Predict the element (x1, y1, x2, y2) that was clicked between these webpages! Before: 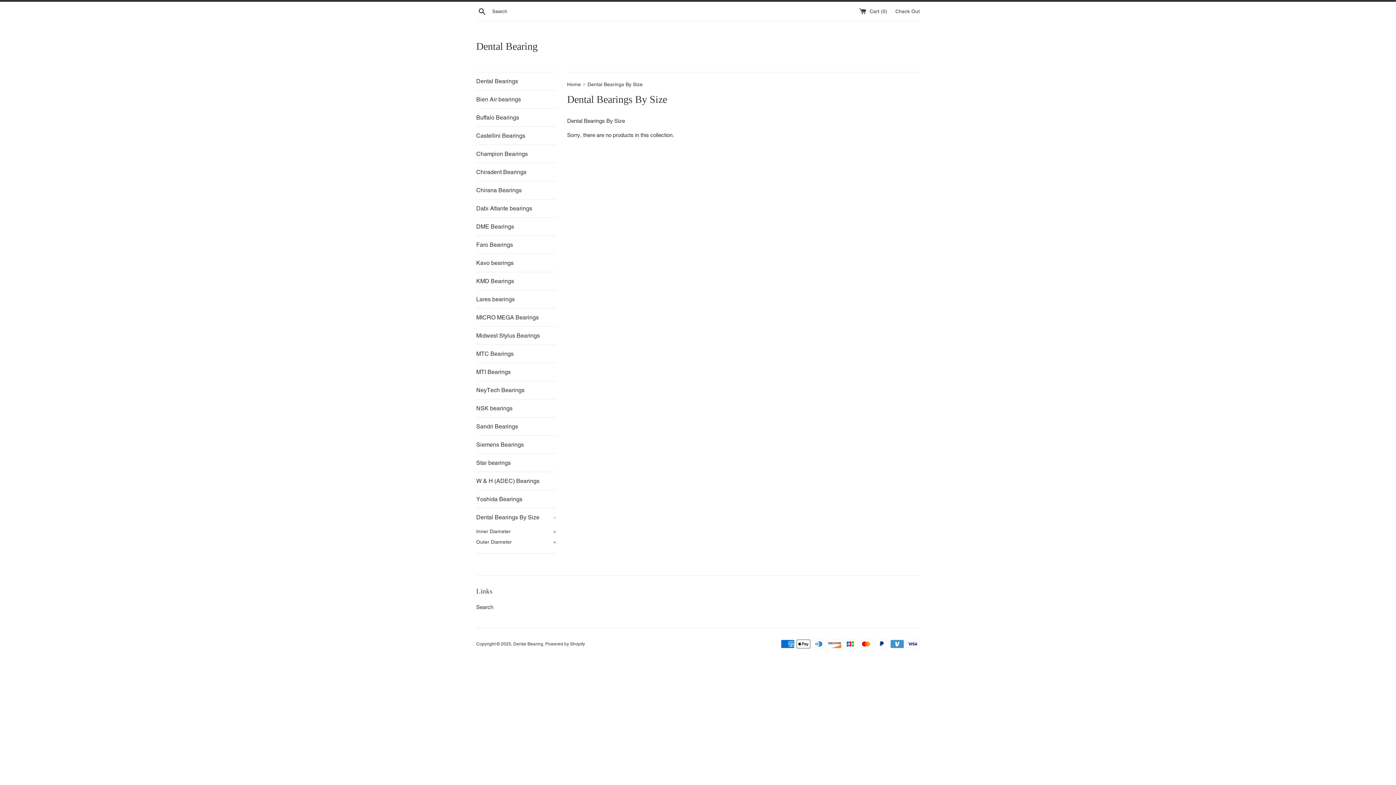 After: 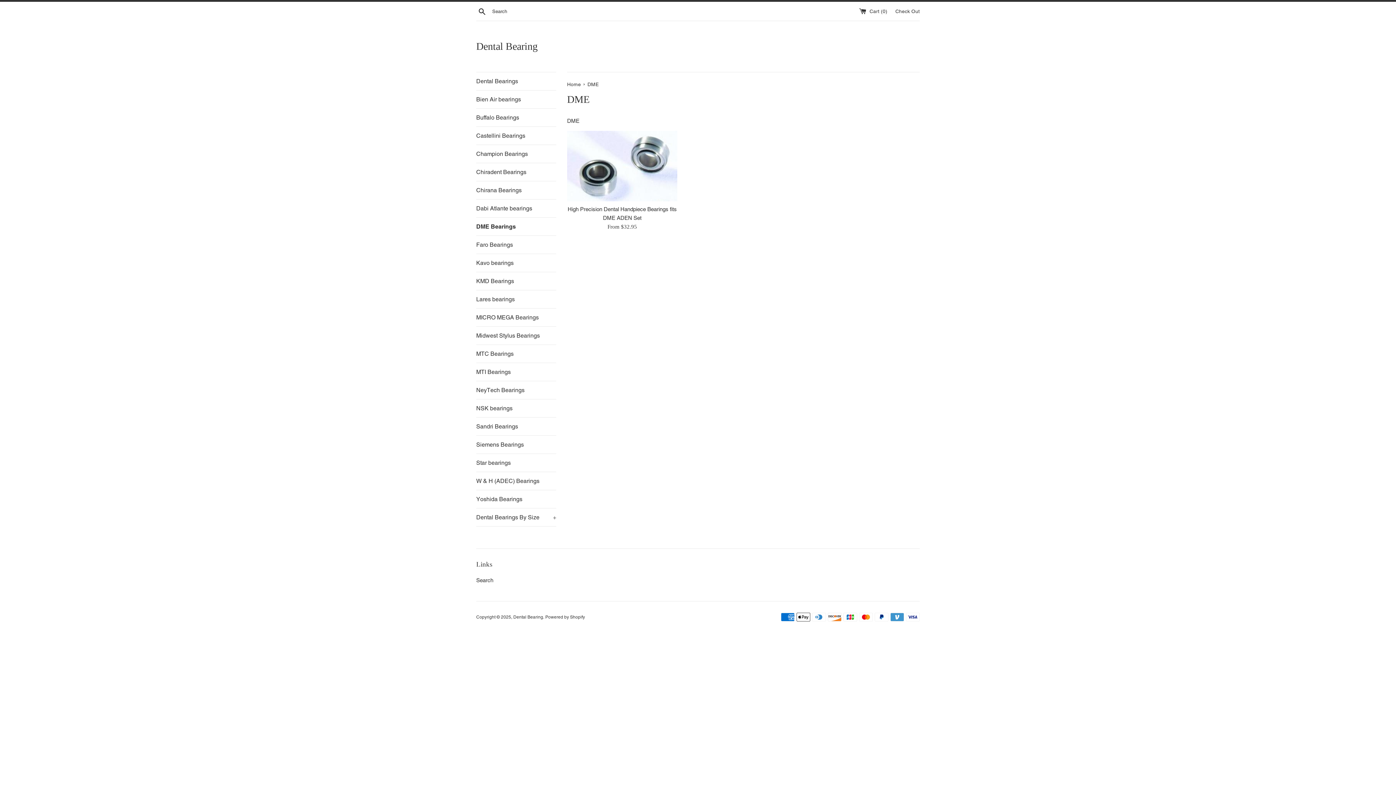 Action: bbox: (476, 217, 556, 235) label: DME Bearings